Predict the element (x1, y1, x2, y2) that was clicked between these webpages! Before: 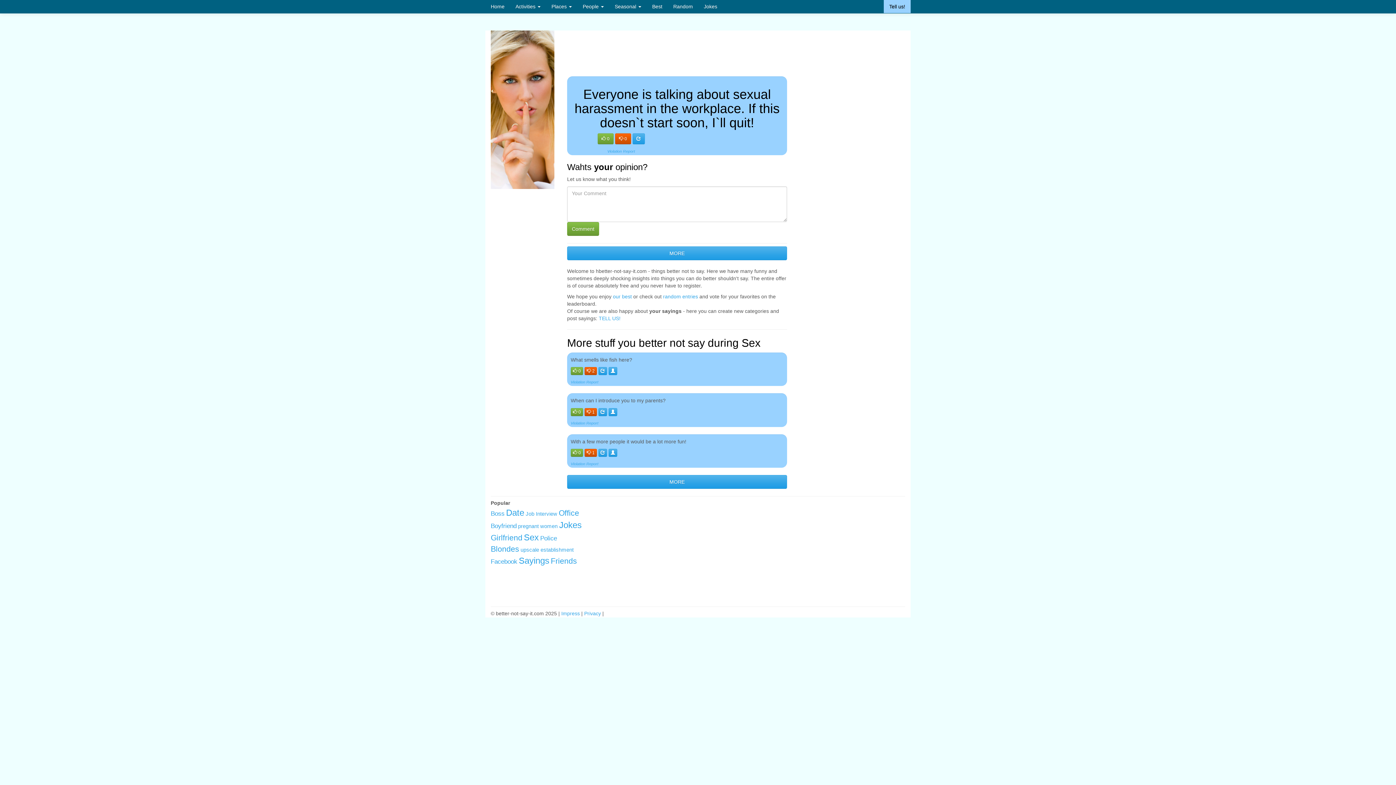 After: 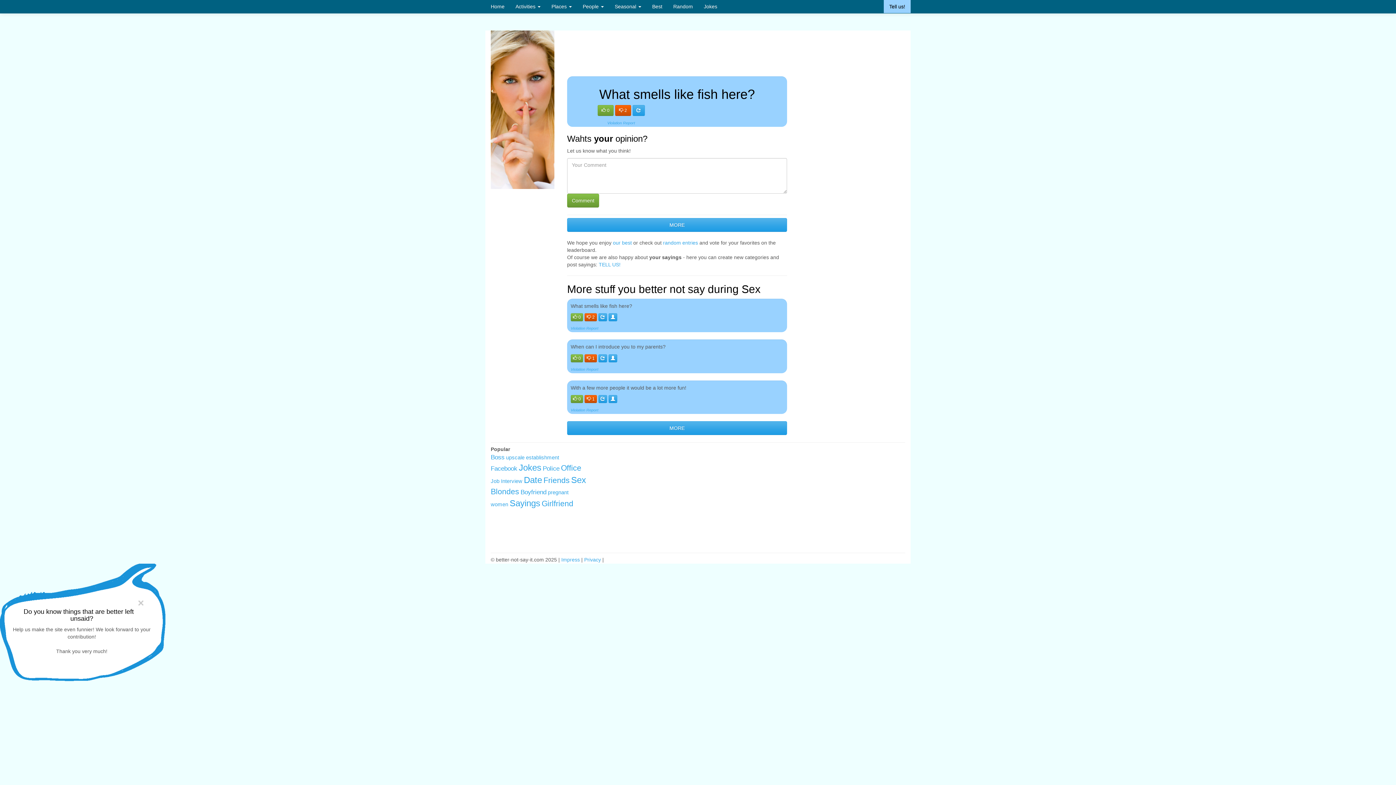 Action: bbox: (608, 367, 617, 375)